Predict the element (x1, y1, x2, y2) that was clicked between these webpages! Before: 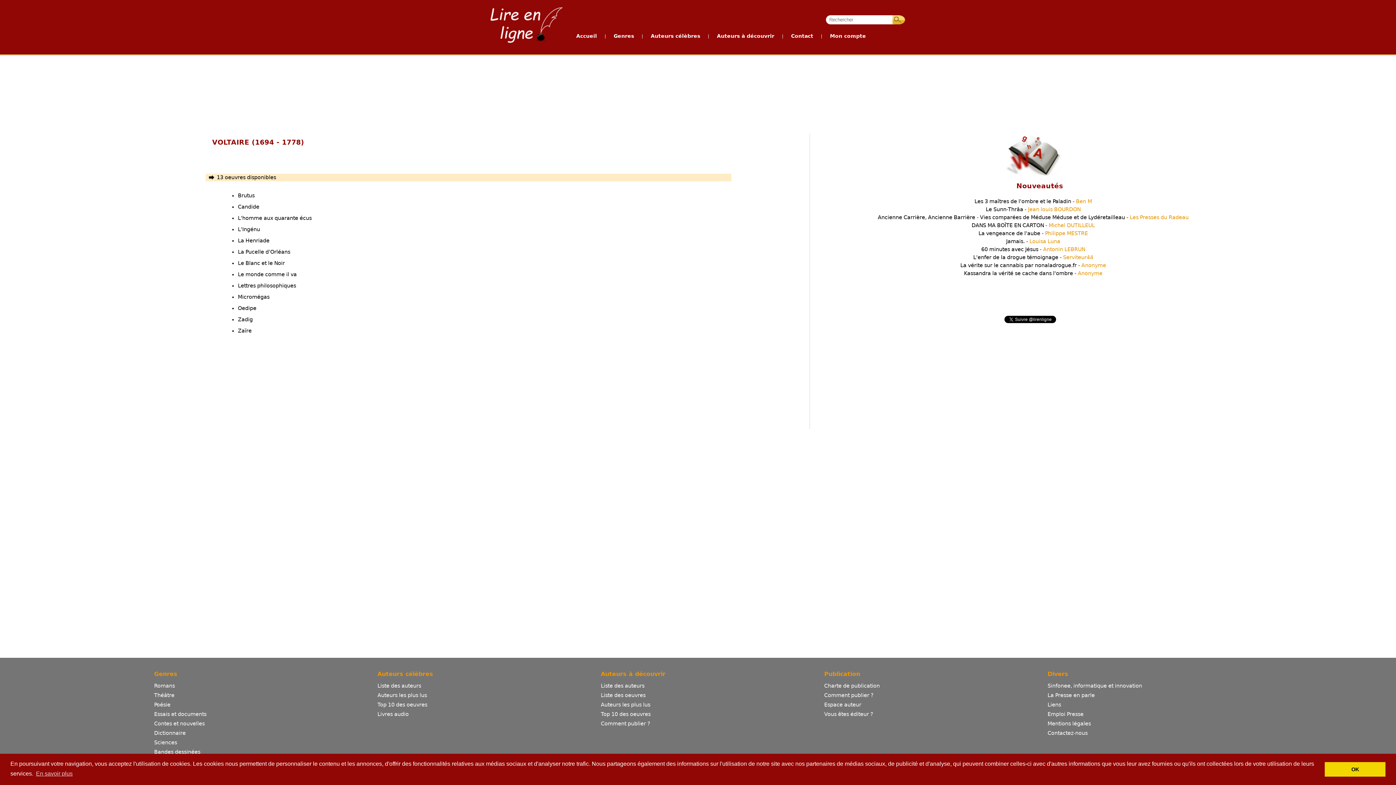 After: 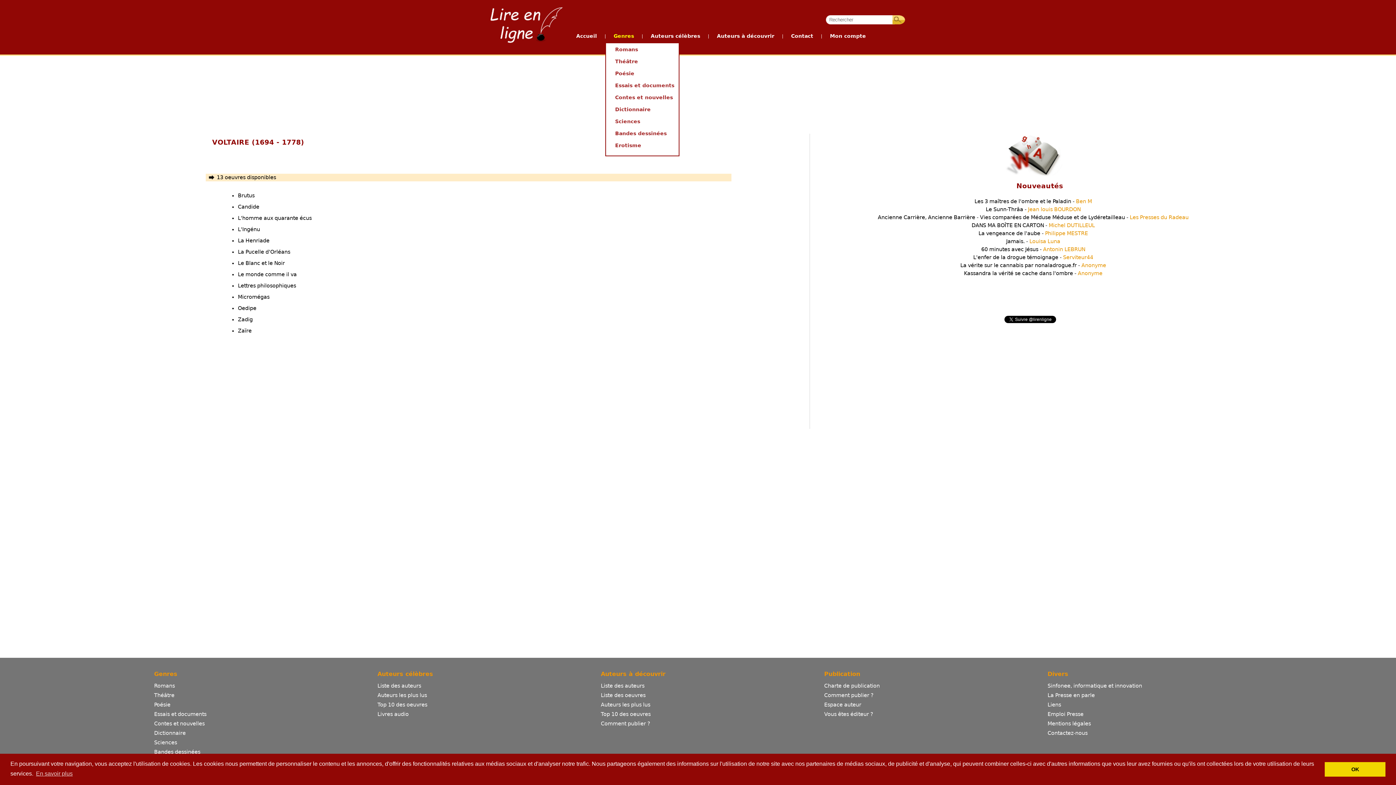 Action: label: Genres bbox: (612, 30, 636, 42)